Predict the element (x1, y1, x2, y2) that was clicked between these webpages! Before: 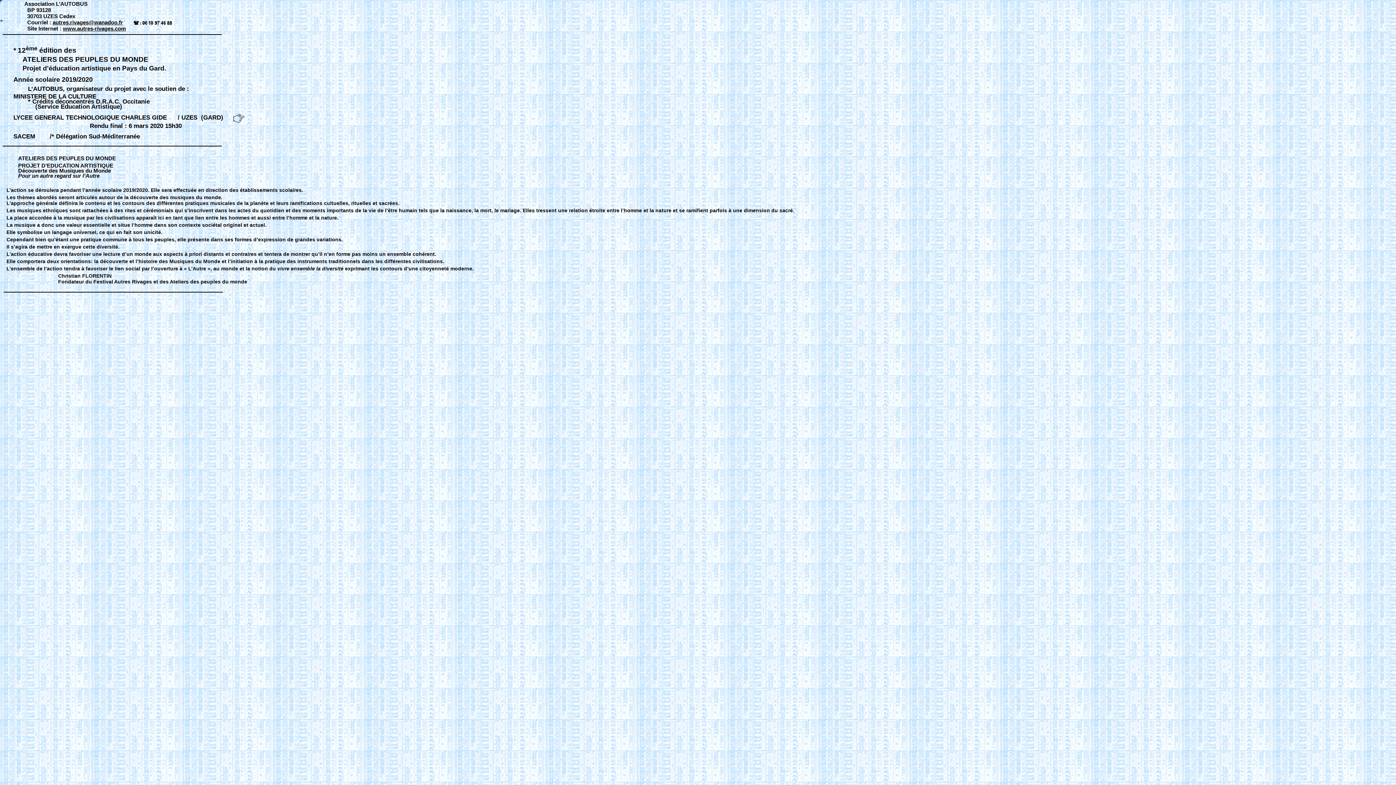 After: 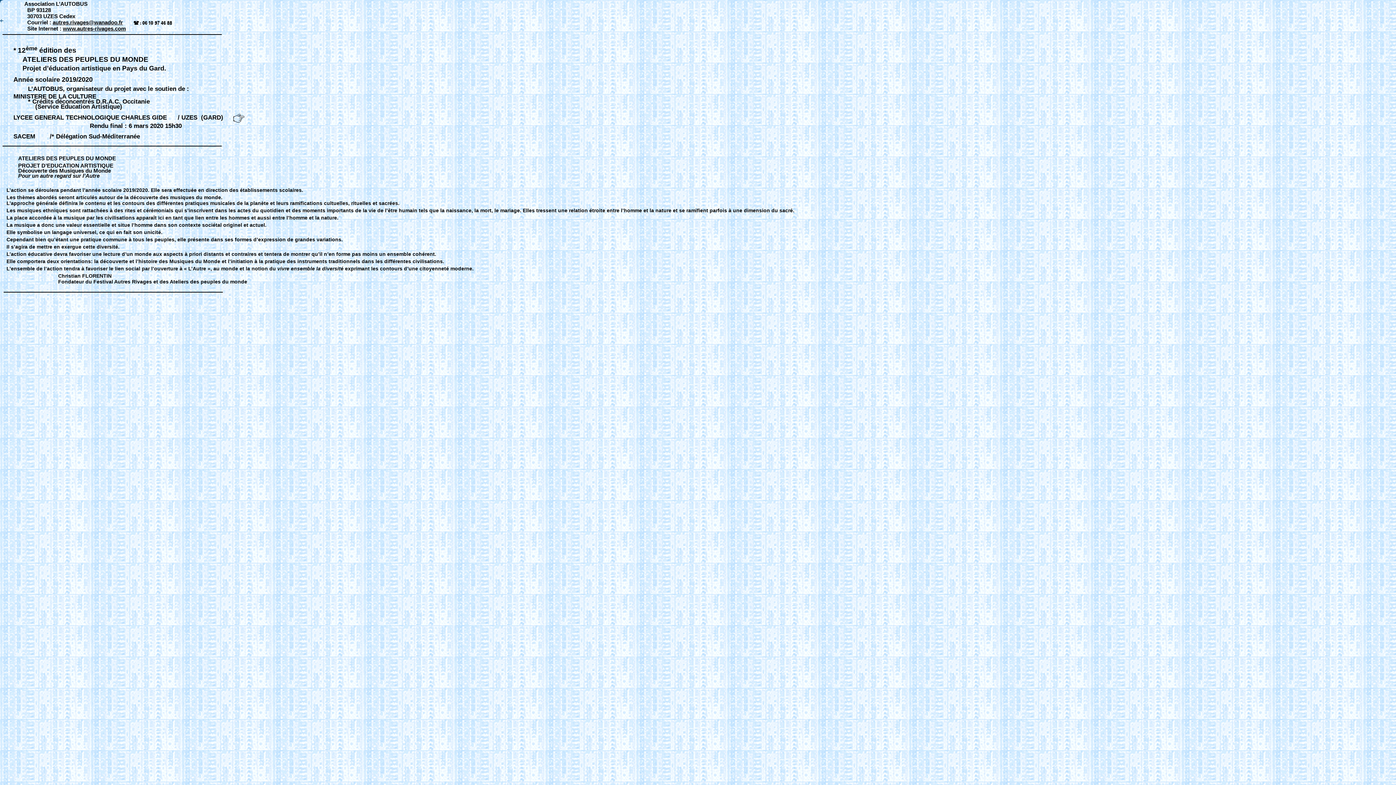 Action: label: autres.rivages@wanadoo.fr bbox: (52, 19, 122, 25)